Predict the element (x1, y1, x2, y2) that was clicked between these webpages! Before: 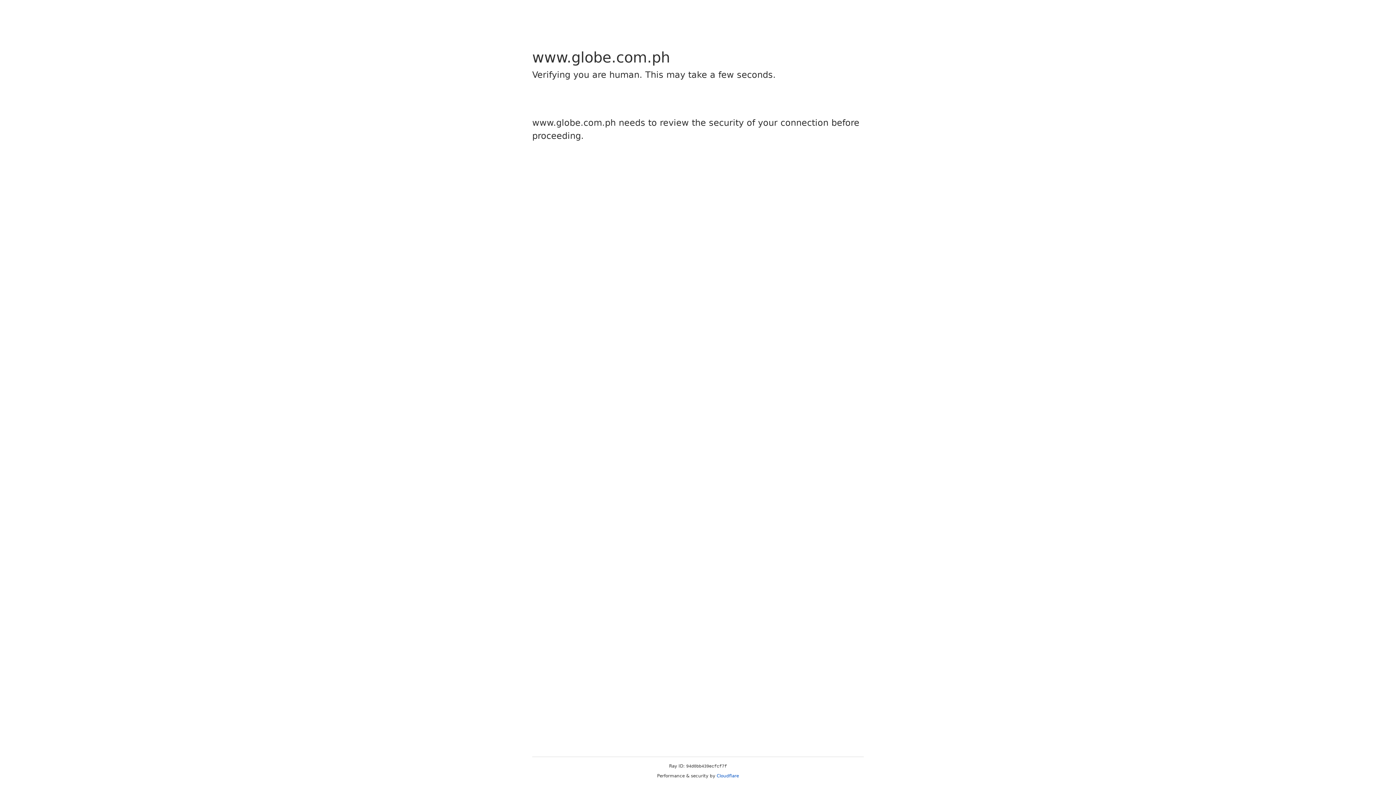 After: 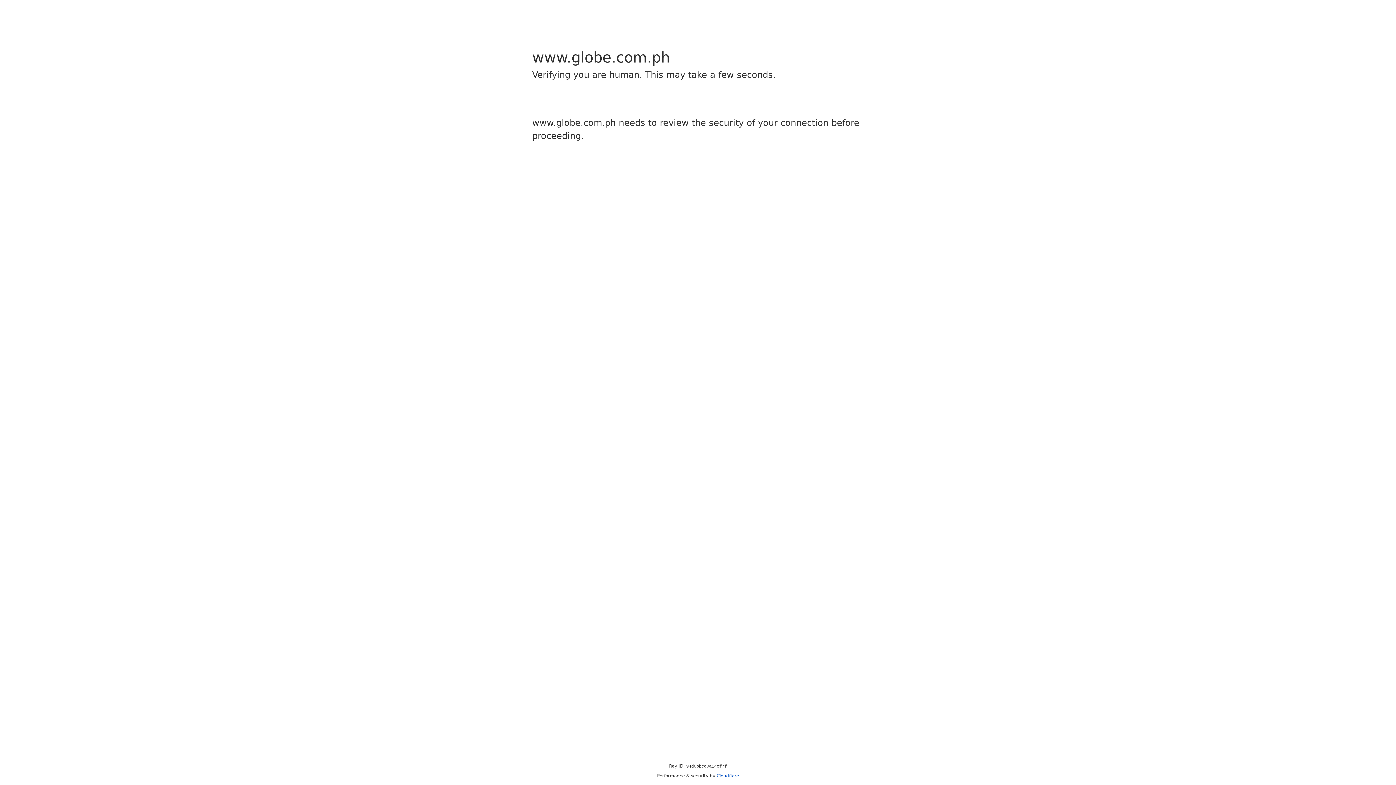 Action: bbox: (716, 773, 739, 778) label: Cloudflare